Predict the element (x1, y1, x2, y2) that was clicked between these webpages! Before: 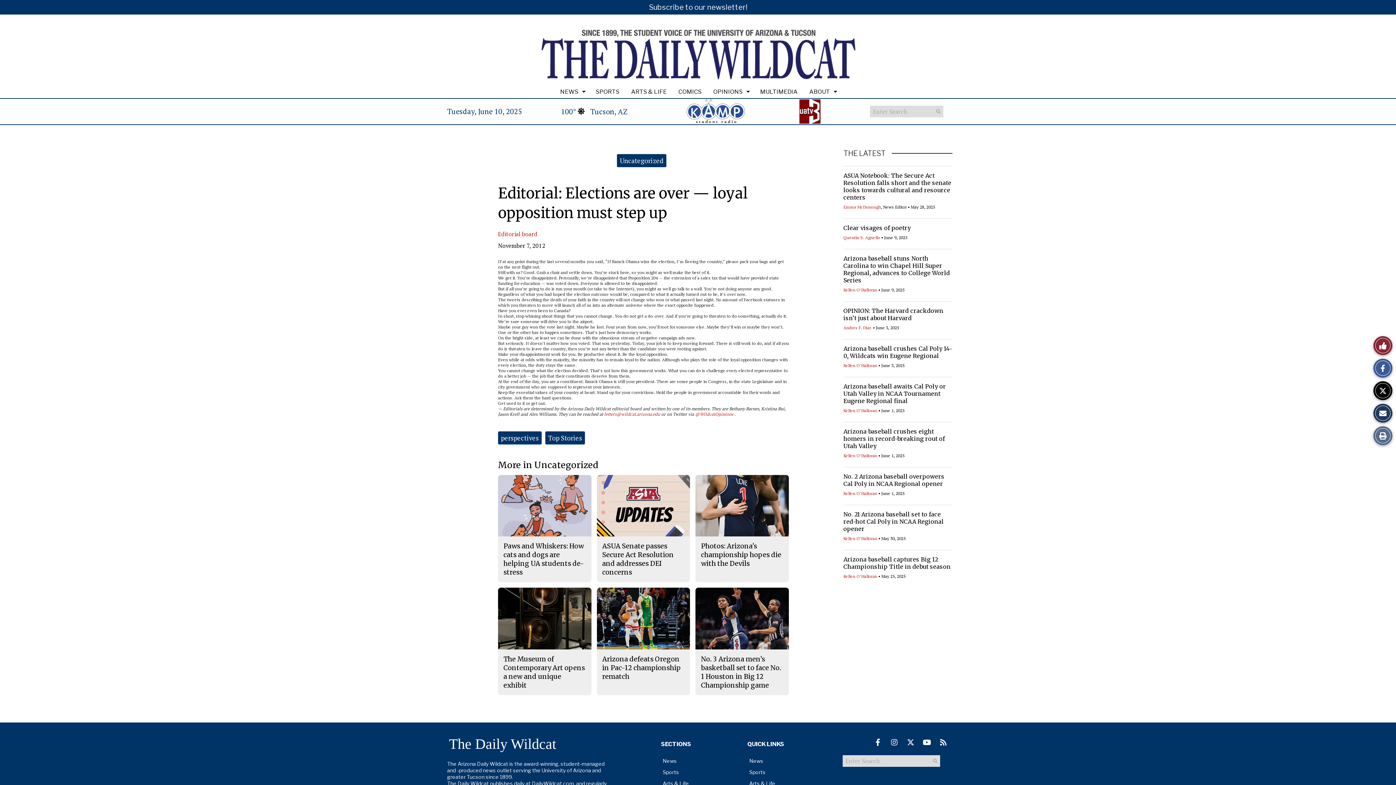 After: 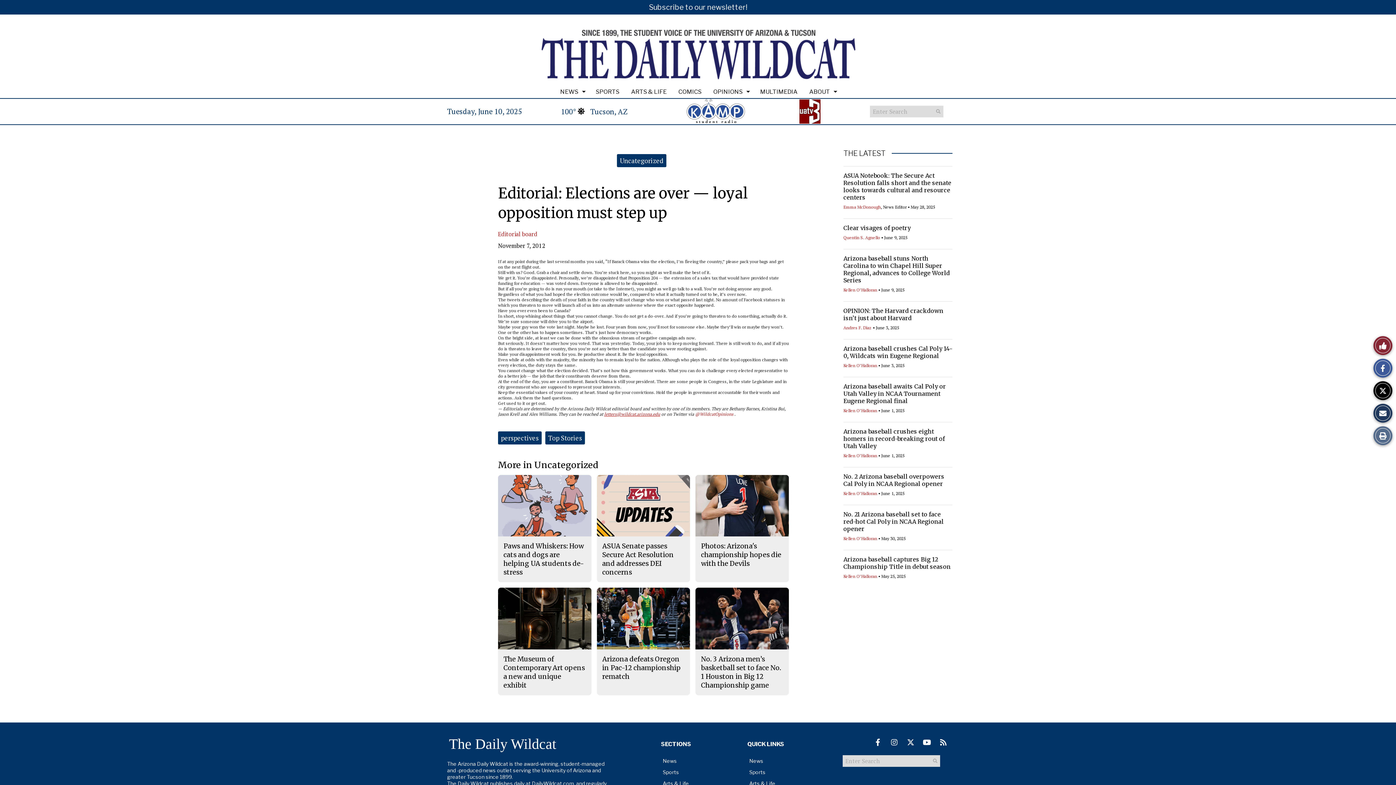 Action: label: letters@wildcat.arizona.edu bbox: (604, 411, 660, 417)